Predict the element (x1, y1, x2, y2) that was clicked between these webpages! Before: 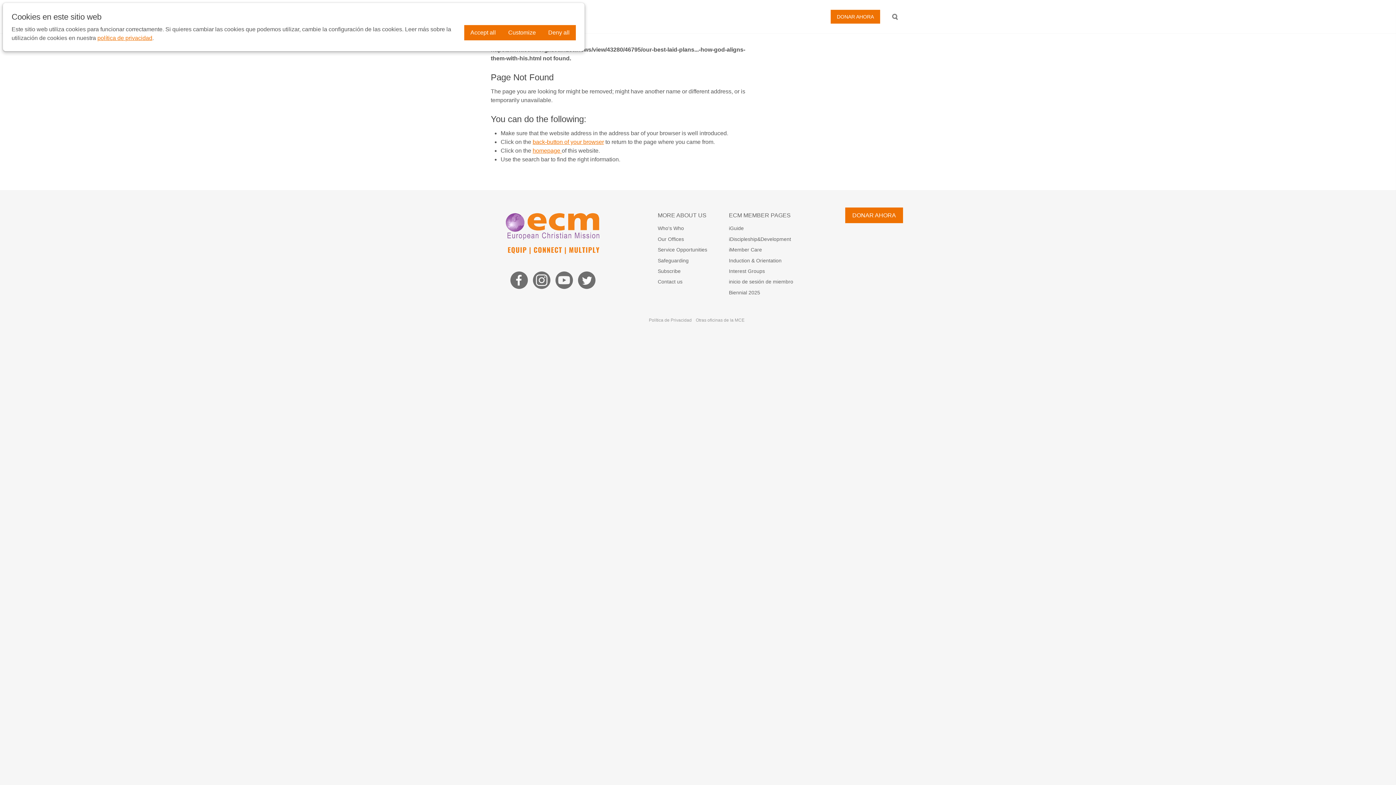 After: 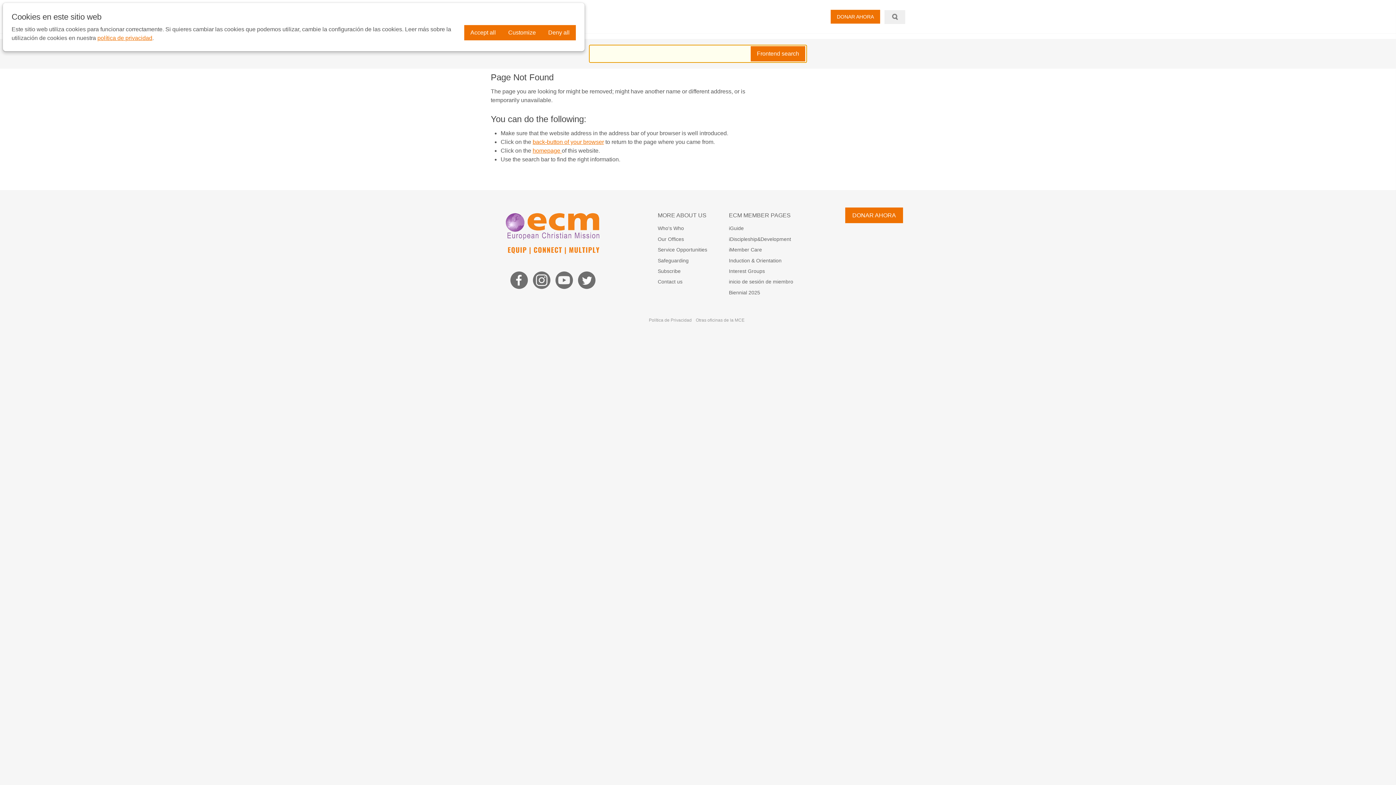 Action: bbox: (884, 10, 905, 24)